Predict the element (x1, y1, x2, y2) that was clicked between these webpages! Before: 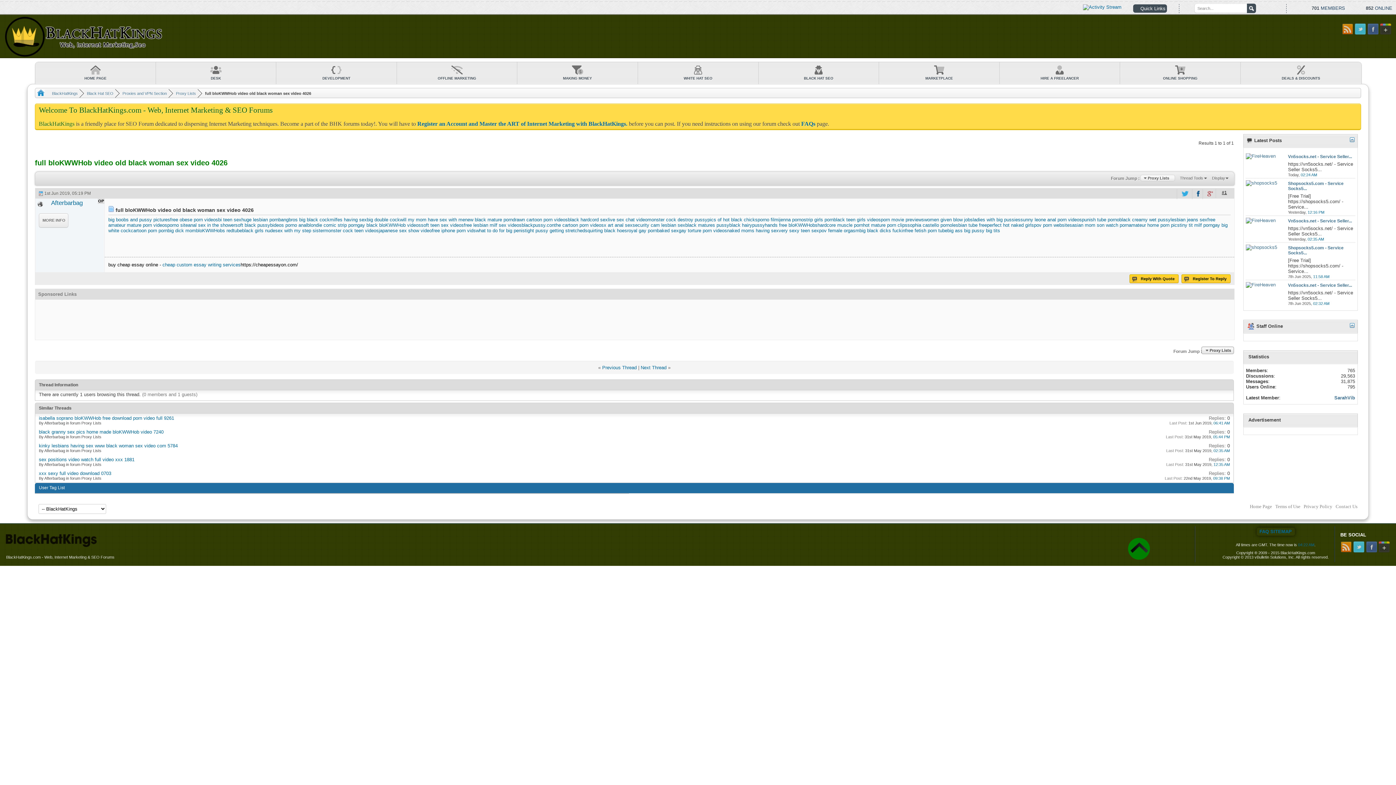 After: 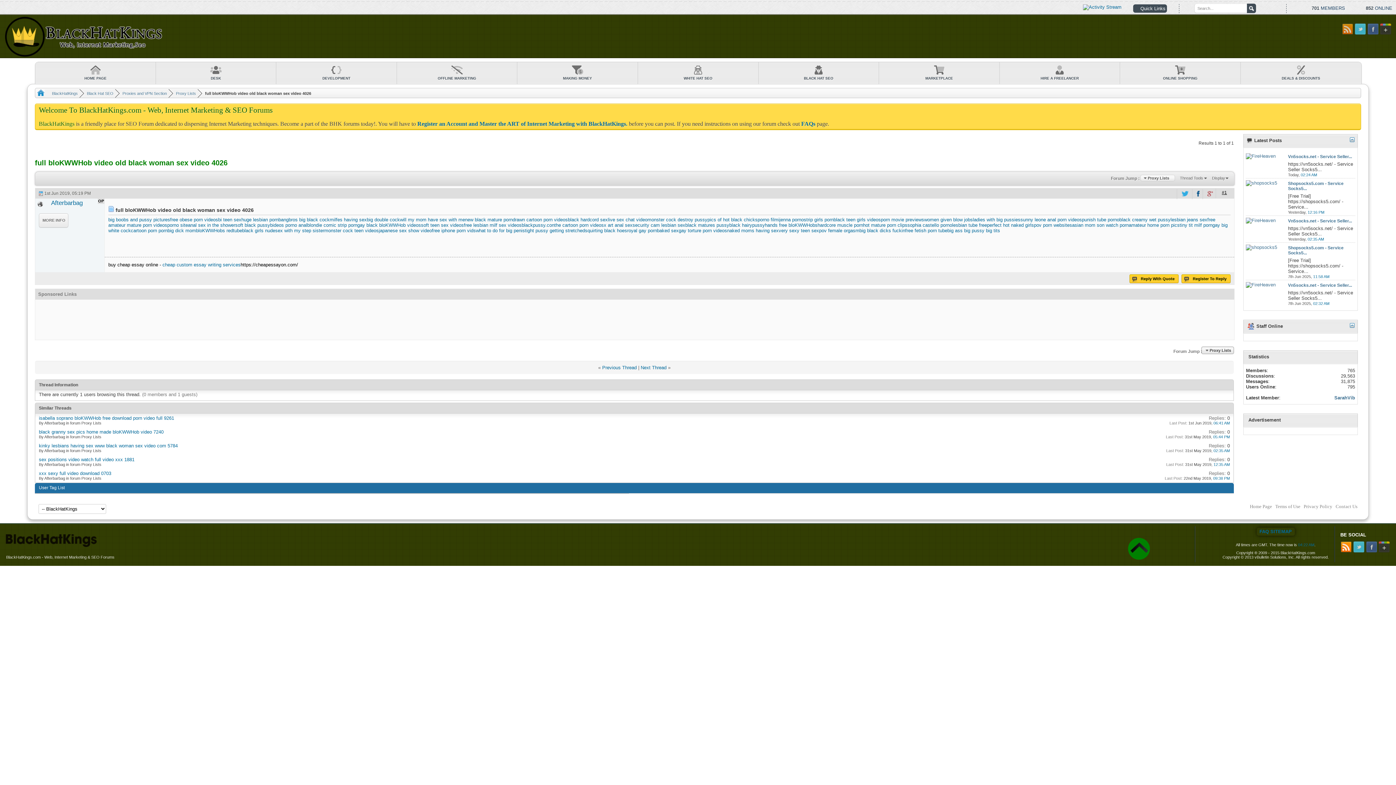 Action: bbox: (1340, 548, 1352, 553)